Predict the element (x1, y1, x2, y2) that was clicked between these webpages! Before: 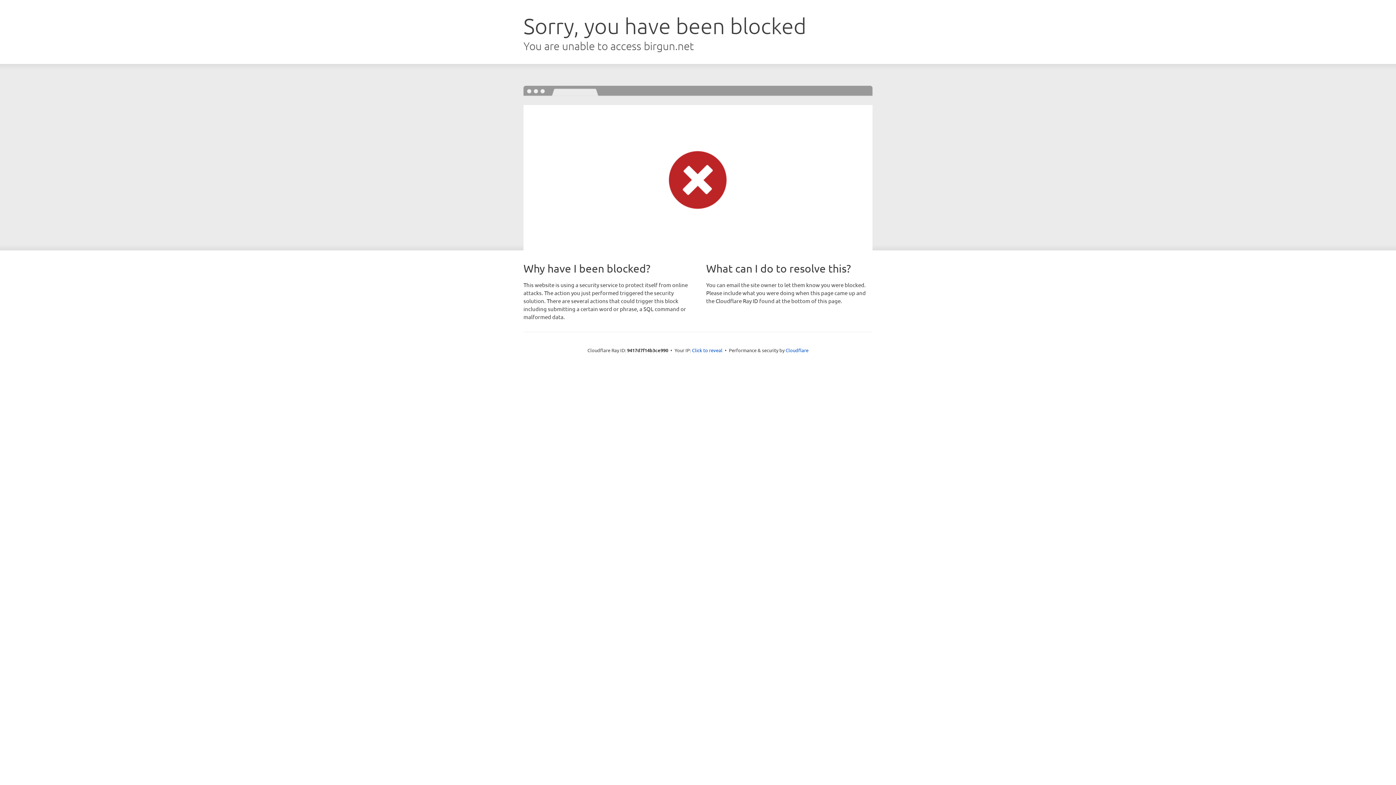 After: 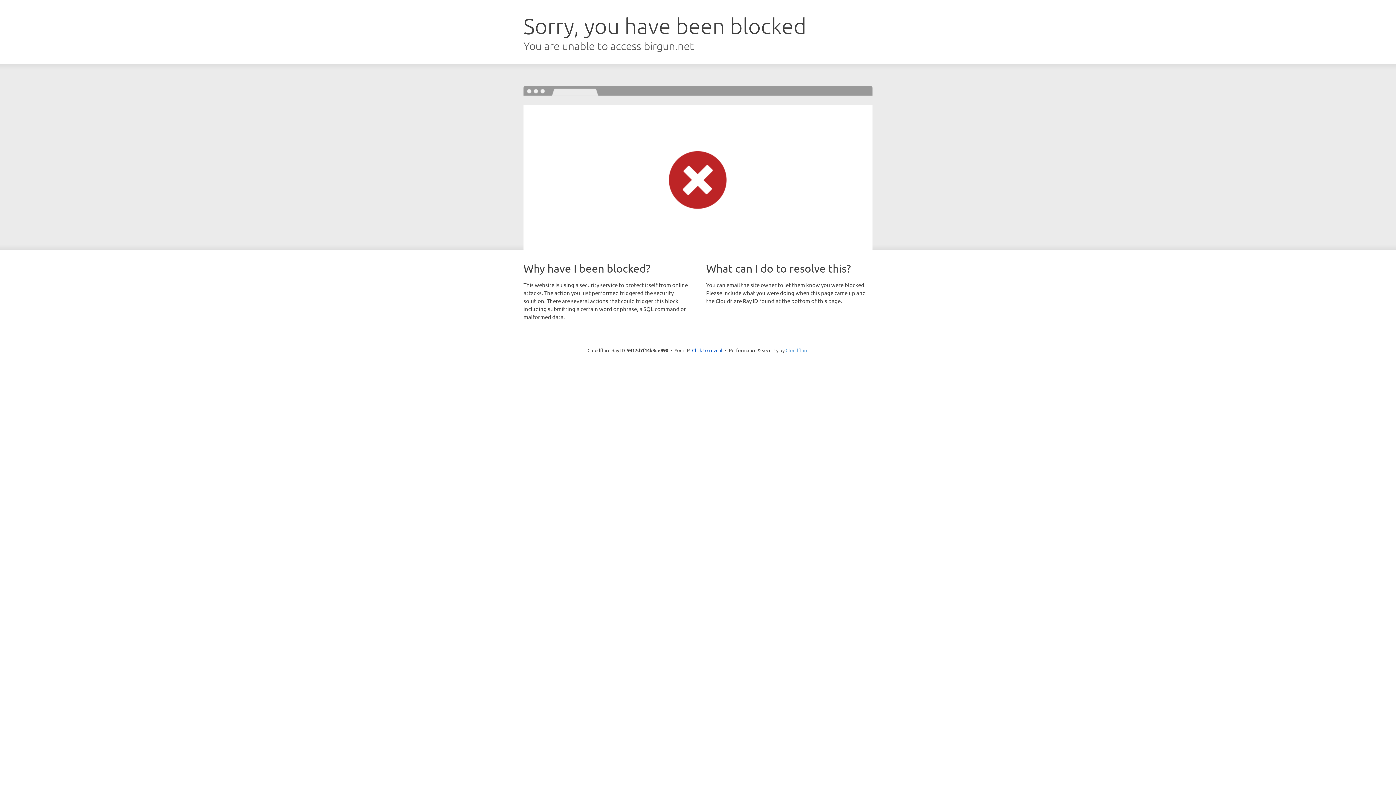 Action: label: Cloudflare bbox: (785, 347, 808, 353)